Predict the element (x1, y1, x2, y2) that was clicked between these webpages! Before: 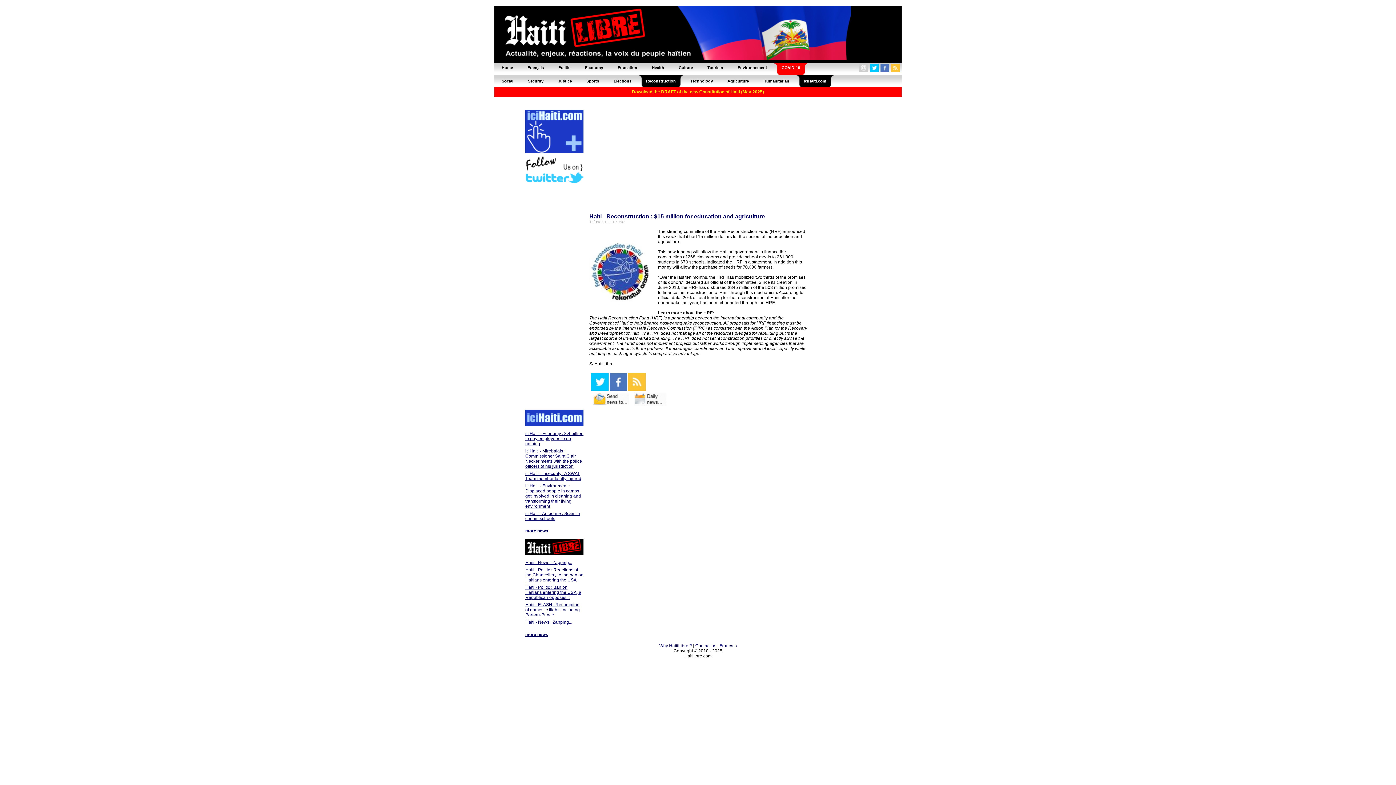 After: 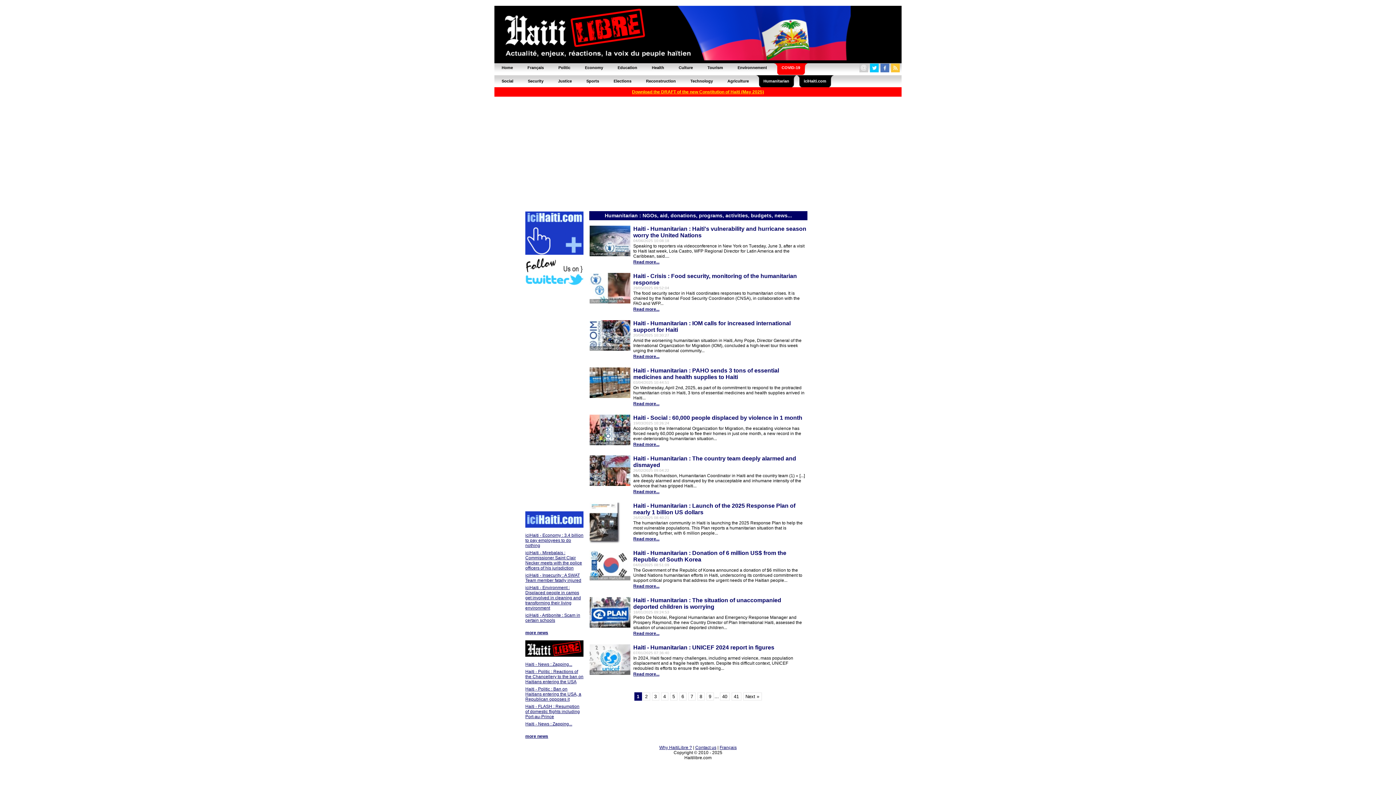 Action: label: Humanitarian bbox: (756, 74, 796, 87)